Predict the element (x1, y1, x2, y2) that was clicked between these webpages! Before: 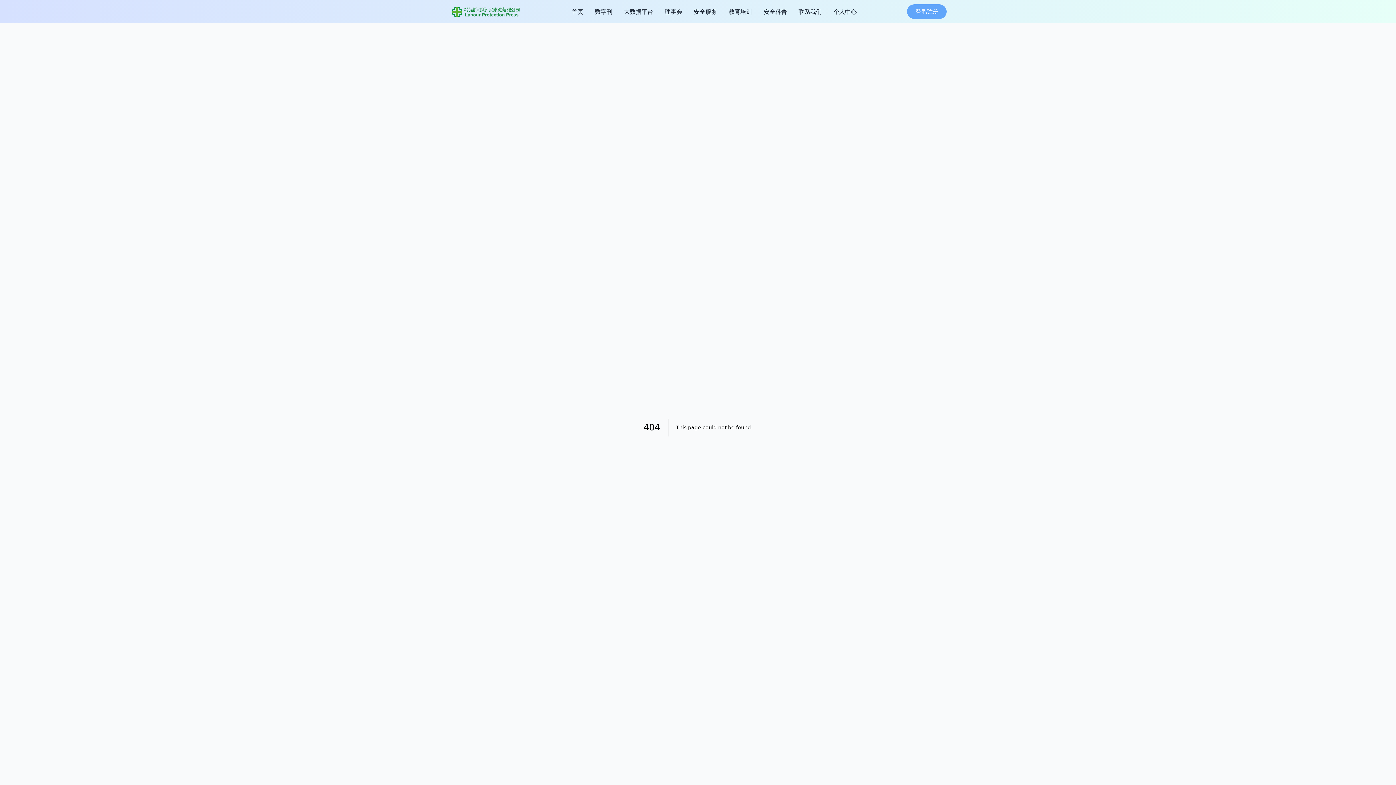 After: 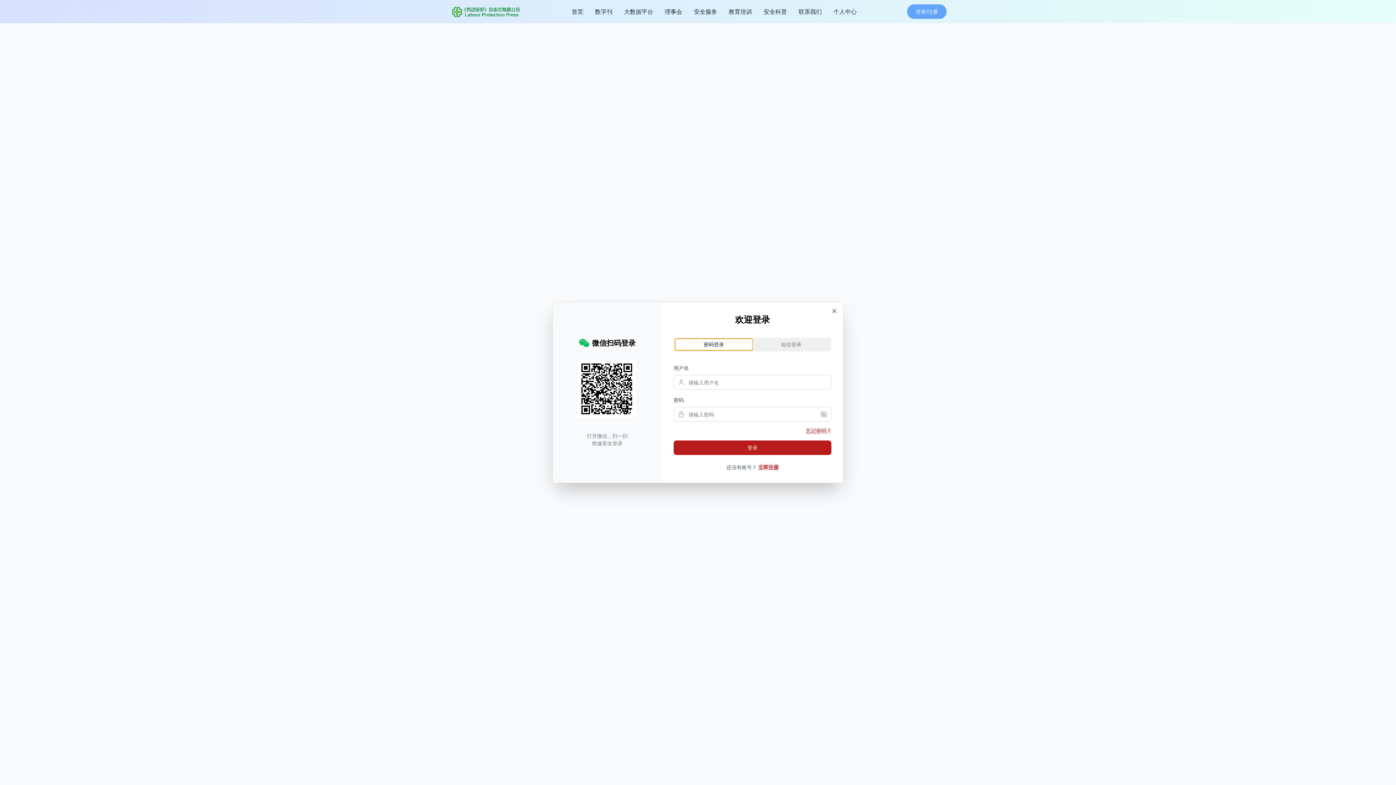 Action: label: 登录/注册 bbox: (907, 4, 946, 18)